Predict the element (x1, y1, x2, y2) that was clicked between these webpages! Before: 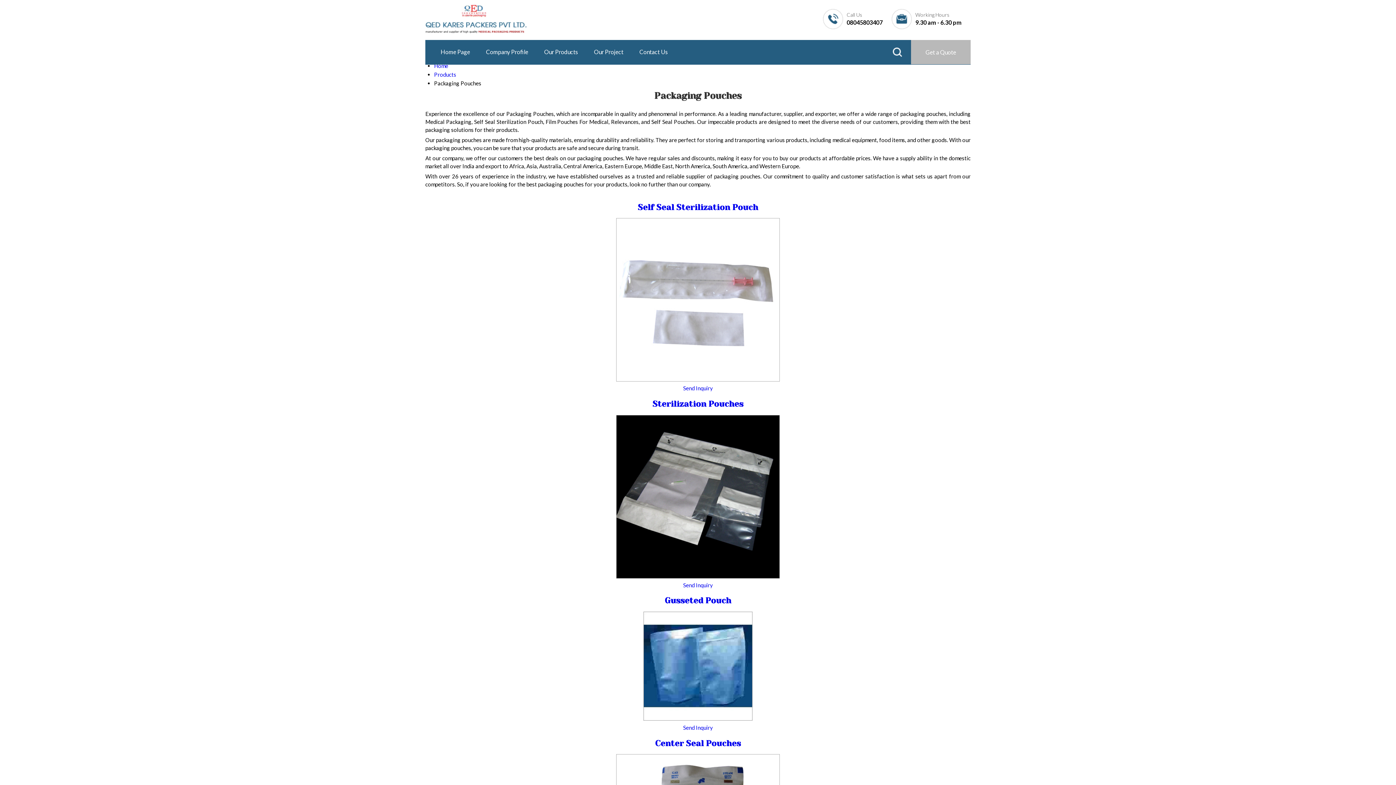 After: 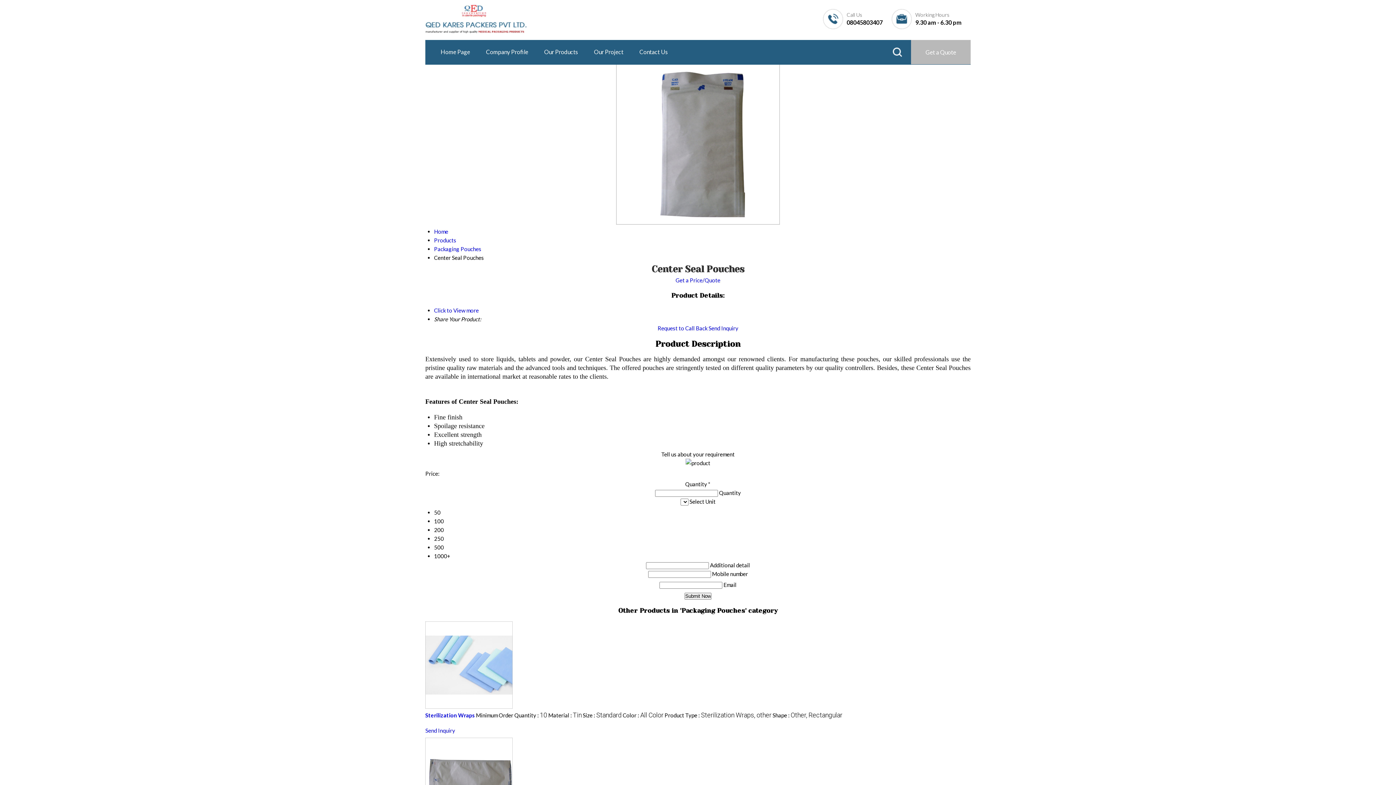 Action: label: Center Seal Pouches bbox: (655, 738, 741, 748)